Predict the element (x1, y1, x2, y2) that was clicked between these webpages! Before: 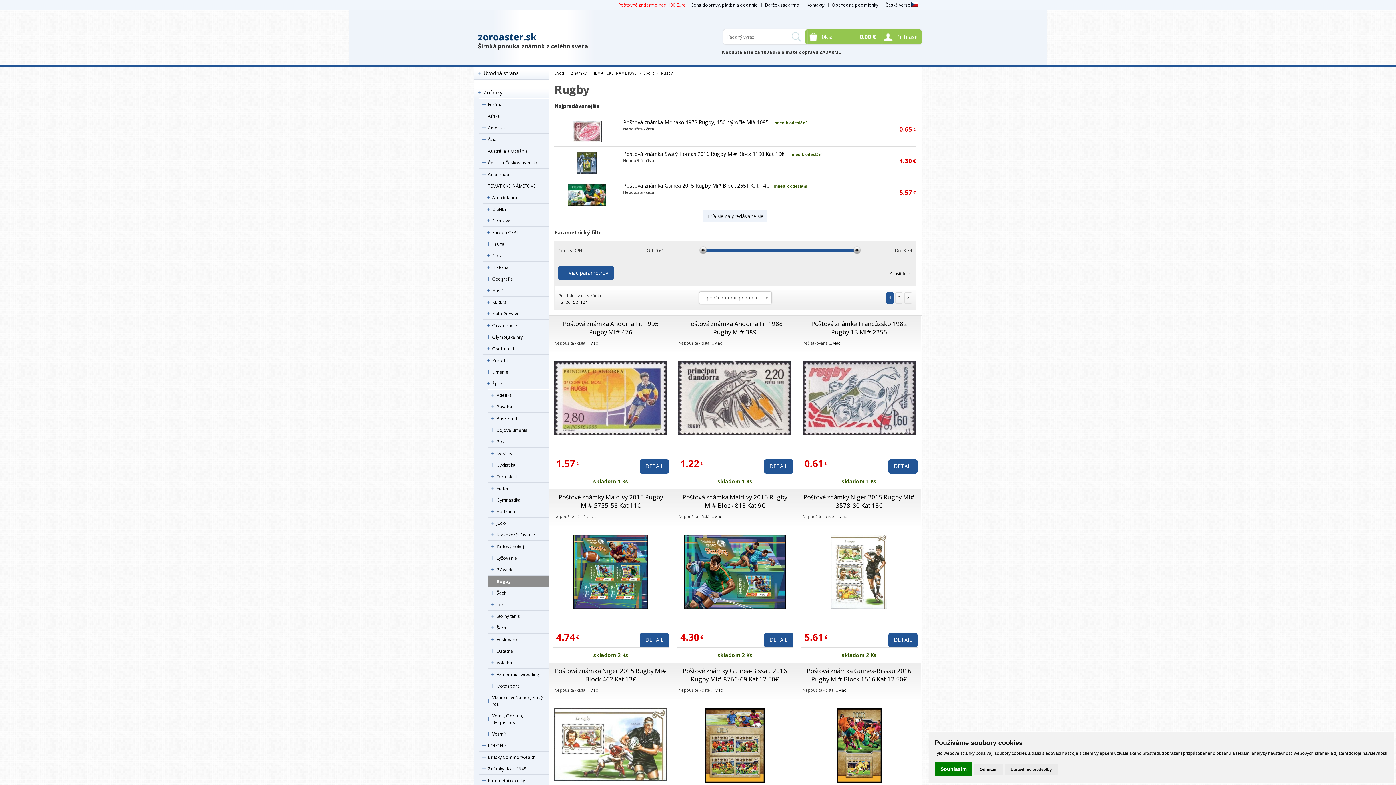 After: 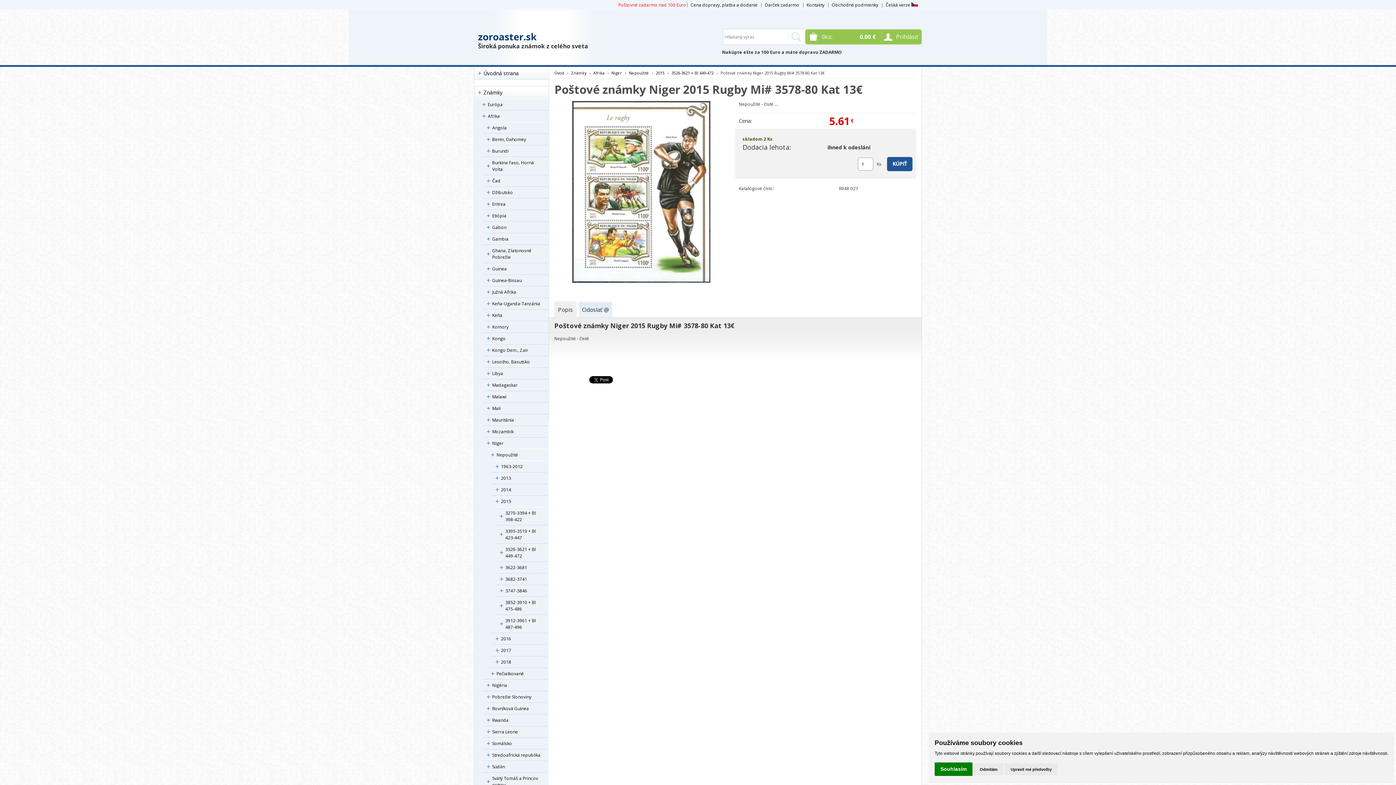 Action: bbox: (803, 493, 915, 509) label: Poštové známky Niger 2015 Rugby Mi# 3578-80 Kat 13€